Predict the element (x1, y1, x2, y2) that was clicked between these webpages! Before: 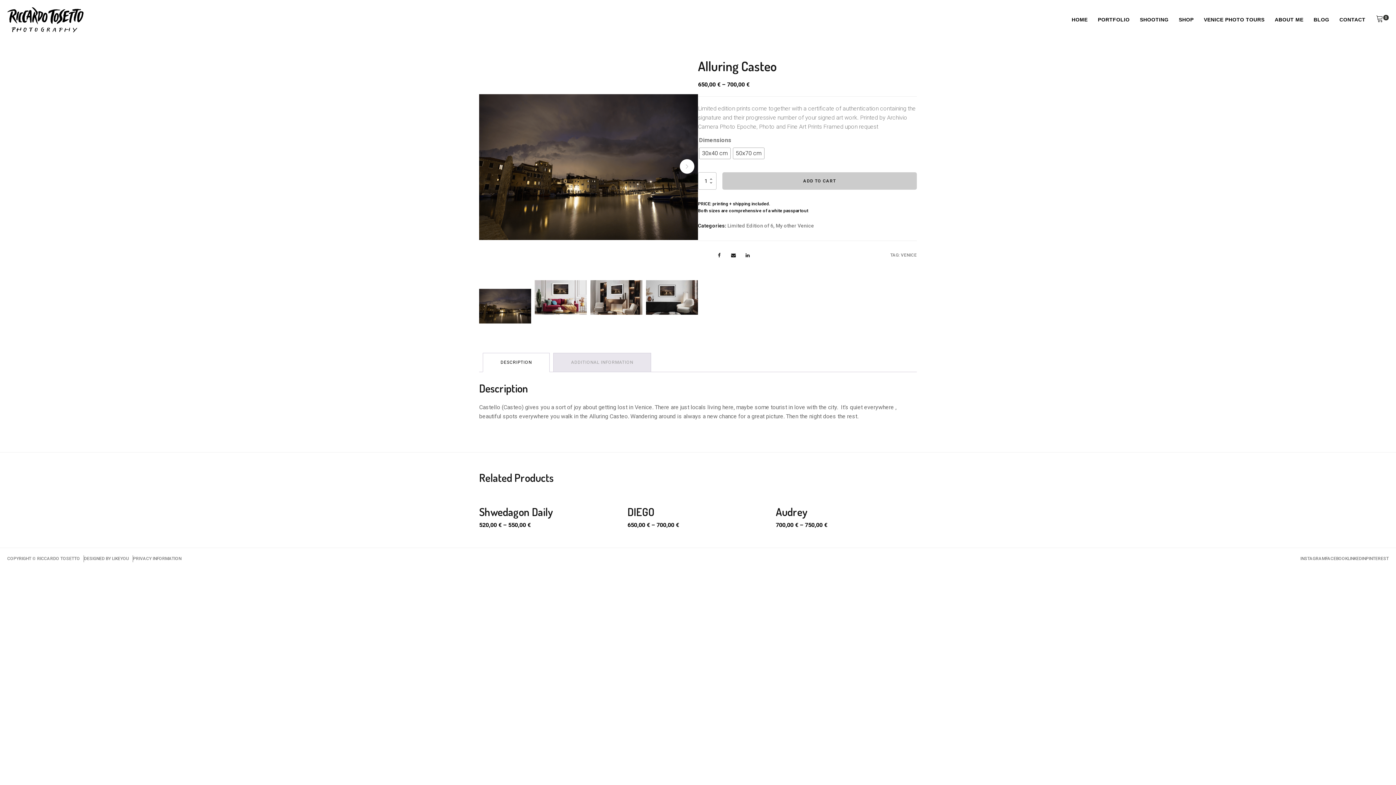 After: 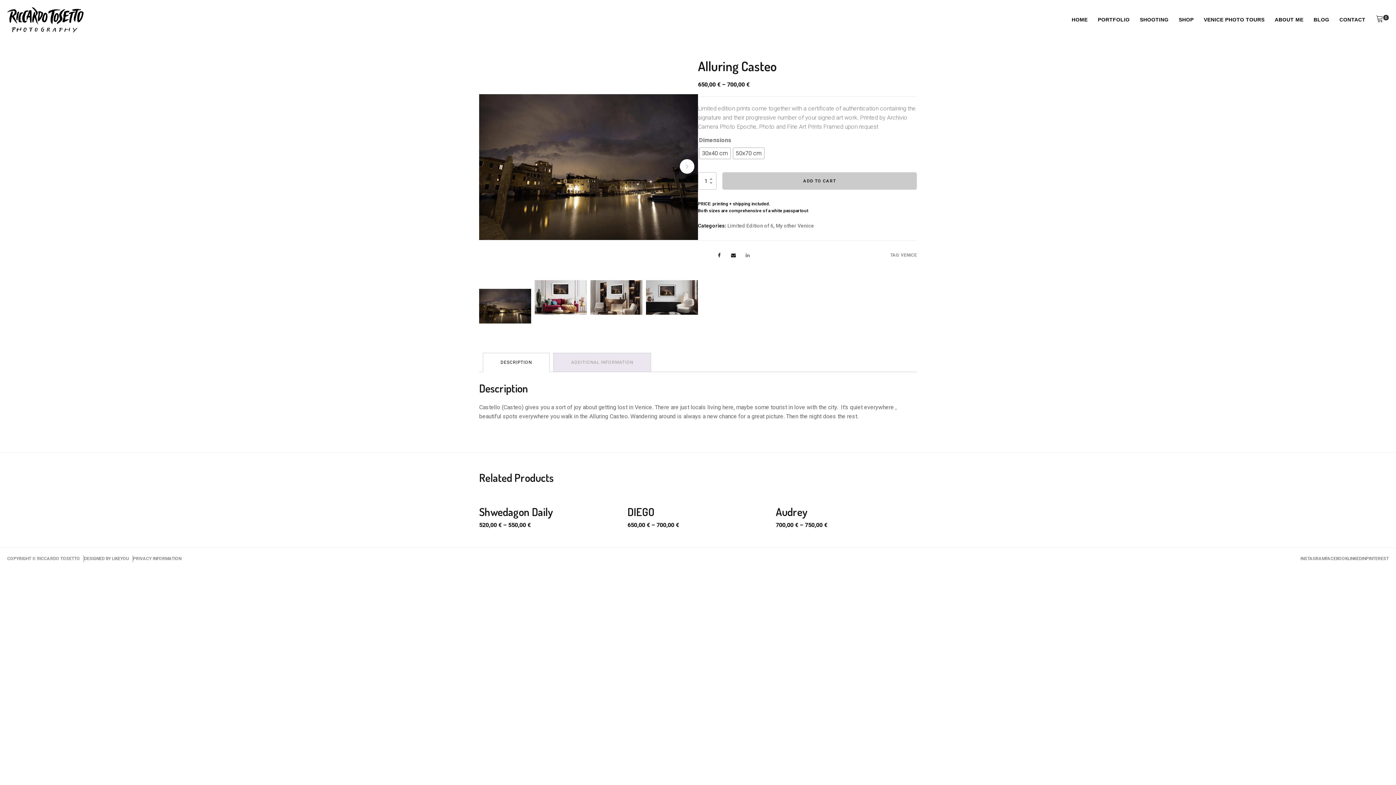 Action: label: Linkedin bbox: (740, 248, 754, 262)